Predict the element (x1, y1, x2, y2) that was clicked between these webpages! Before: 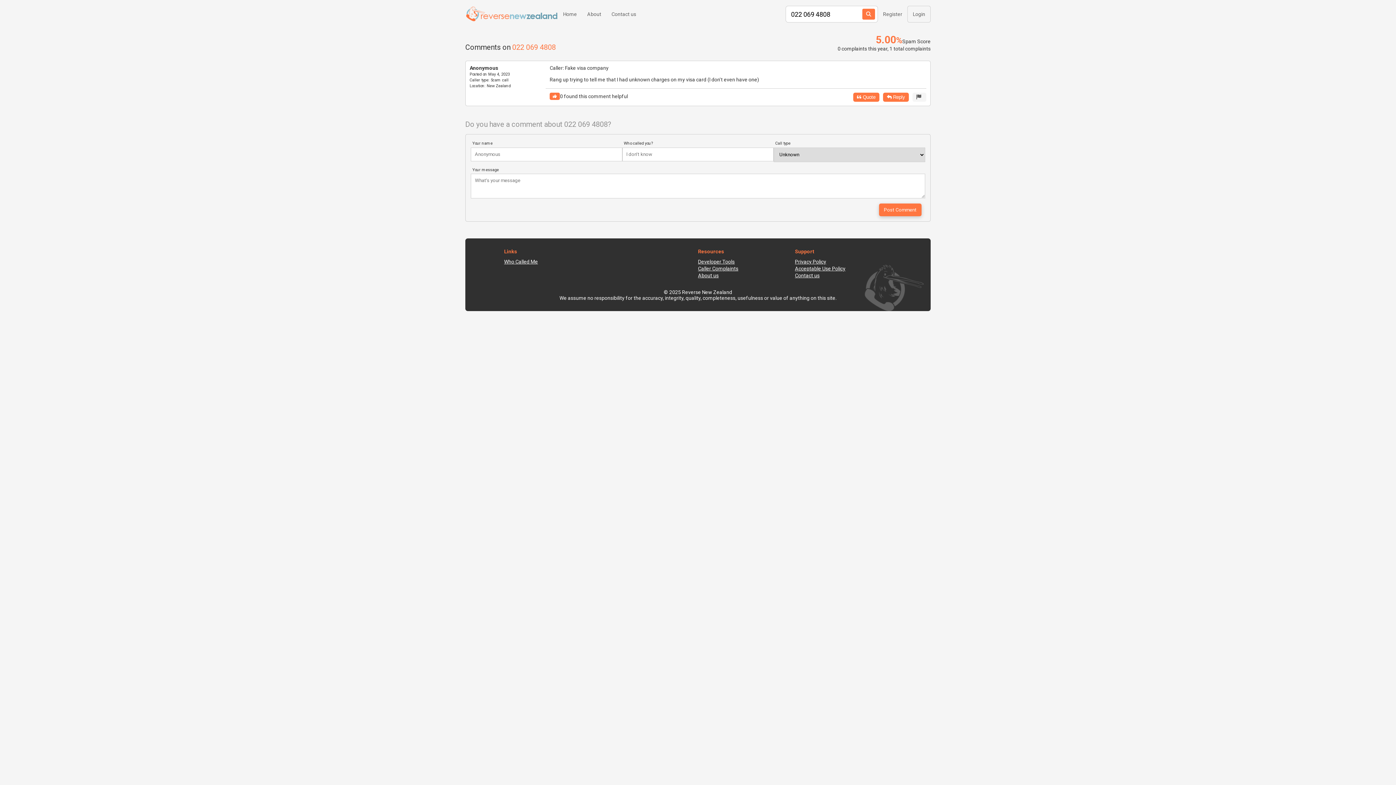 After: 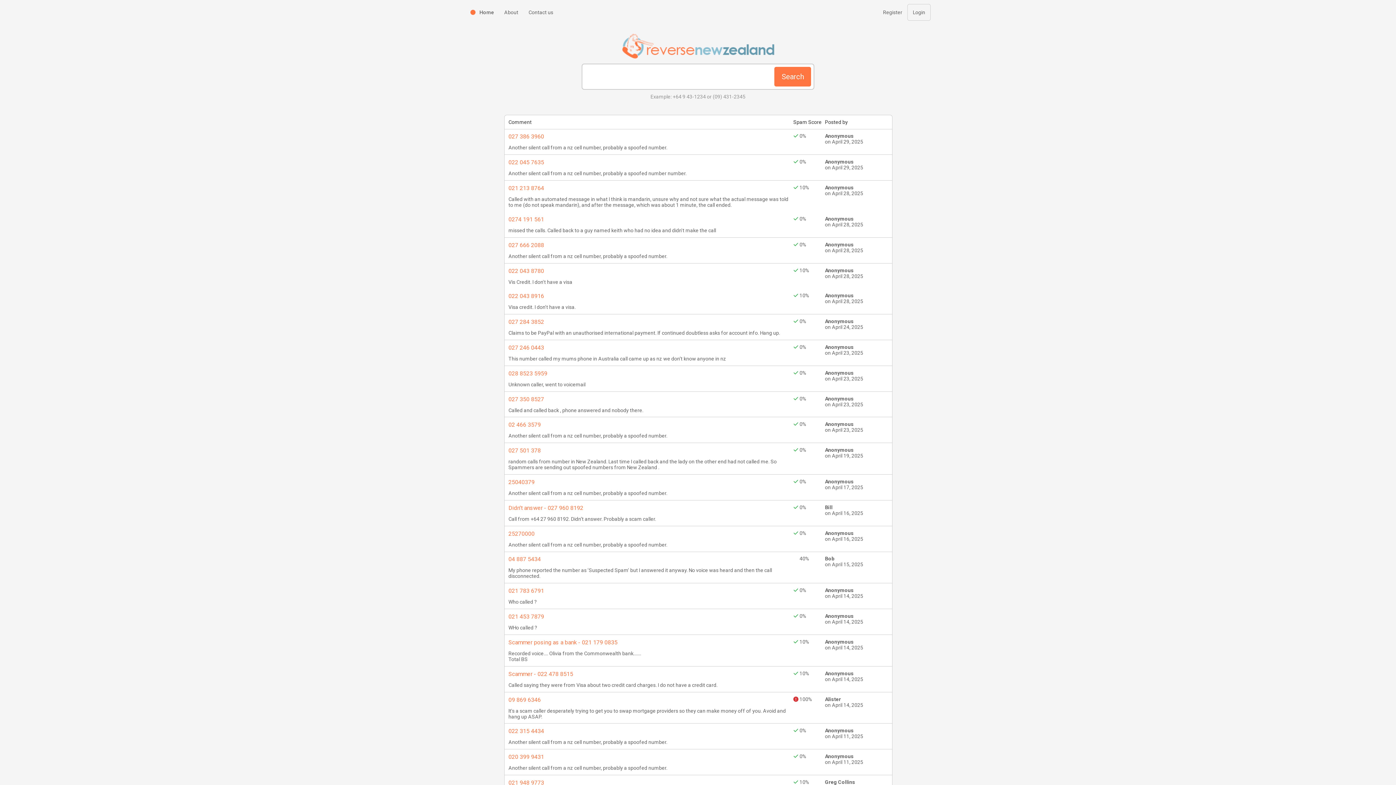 Action: bbox: (504, 258, 598, 265) label: Who Called Me